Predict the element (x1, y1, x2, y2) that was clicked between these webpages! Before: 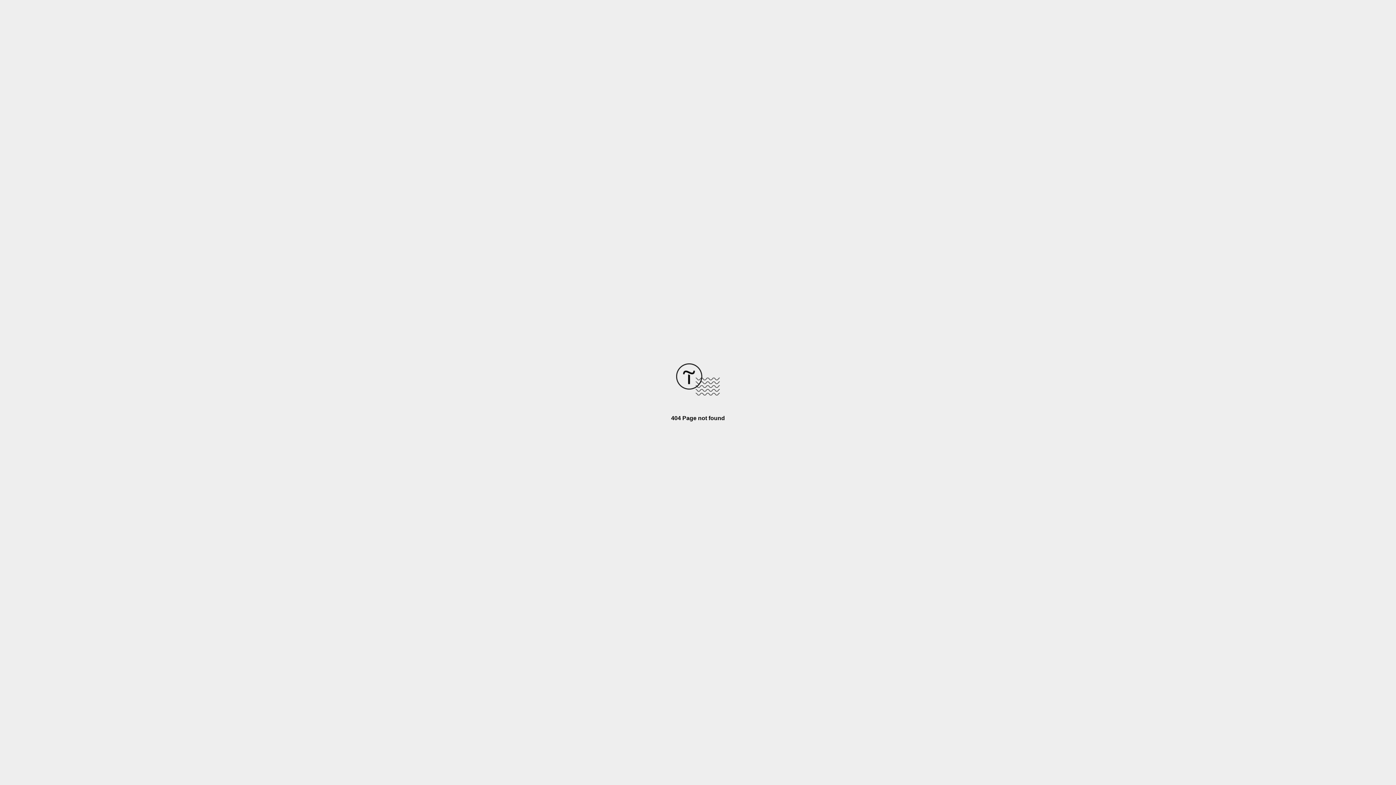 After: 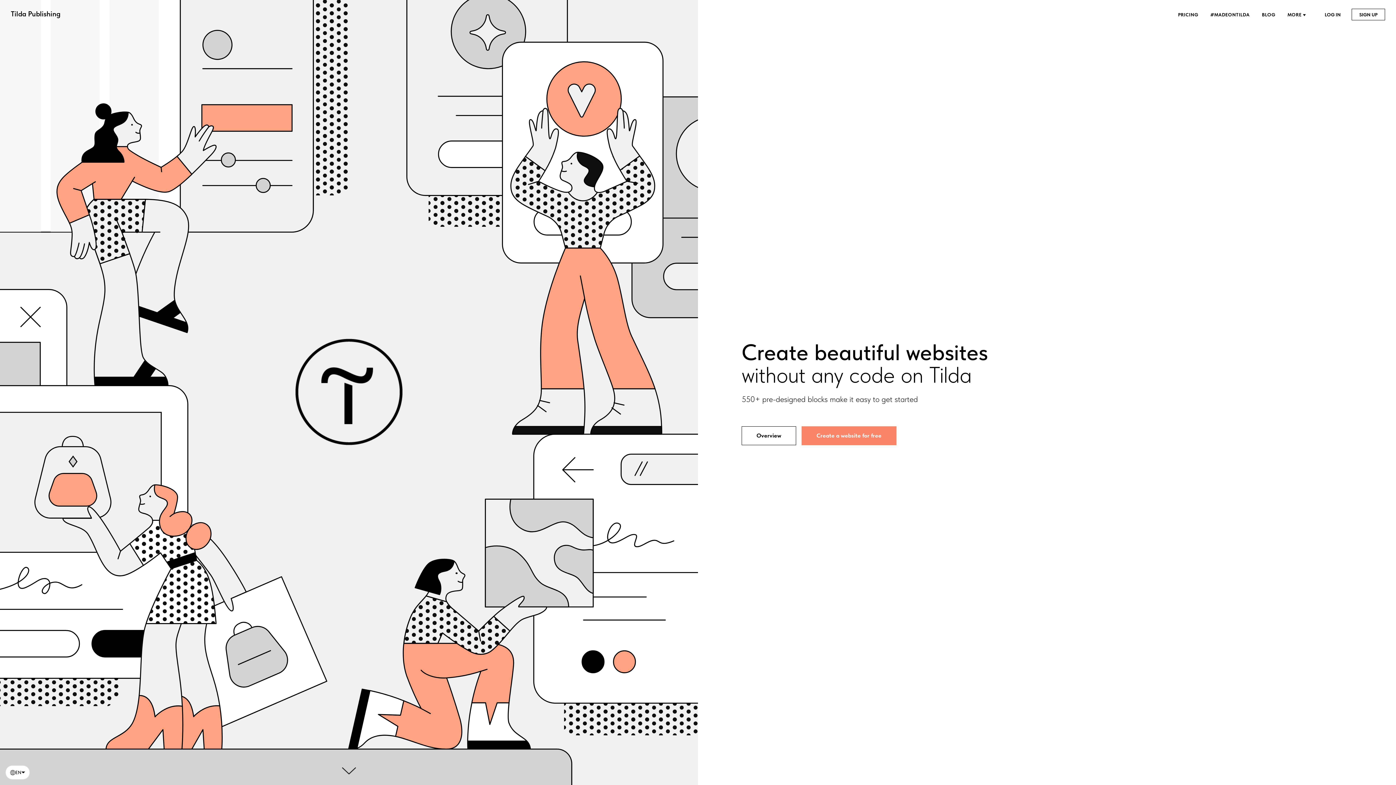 Action: bbox: (676, 390, 720, 396)